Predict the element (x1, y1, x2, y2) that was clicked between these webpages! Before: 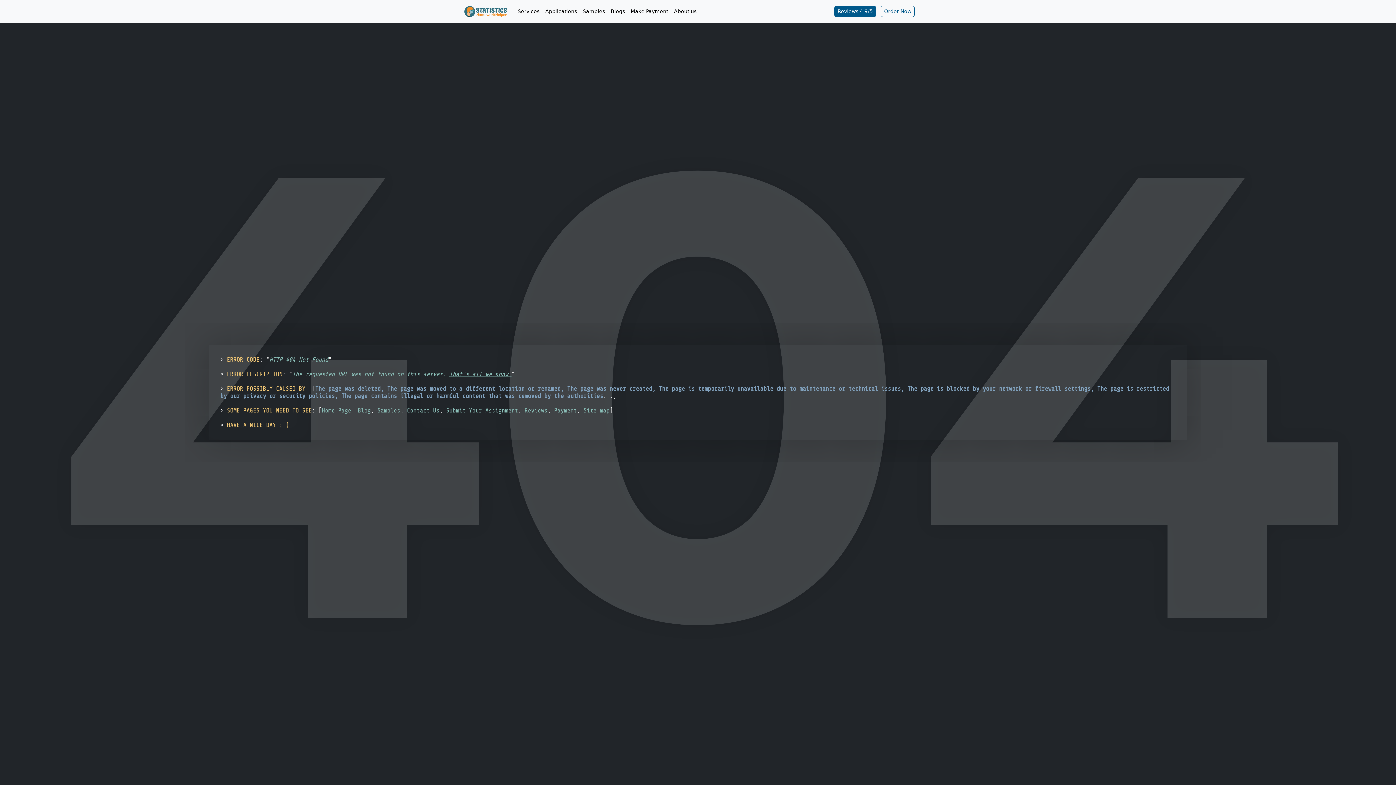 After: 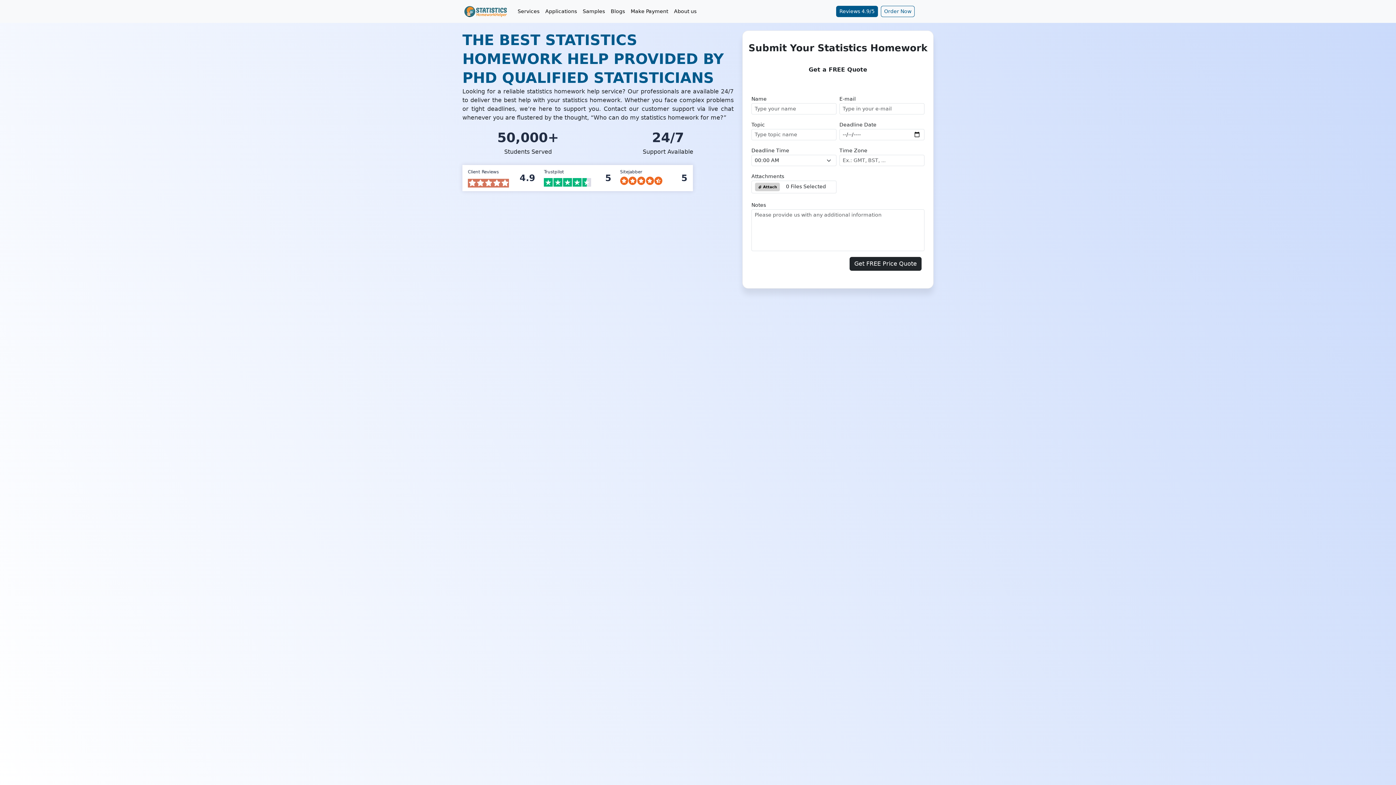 Action: bbox: (462, 2, 509, 19)